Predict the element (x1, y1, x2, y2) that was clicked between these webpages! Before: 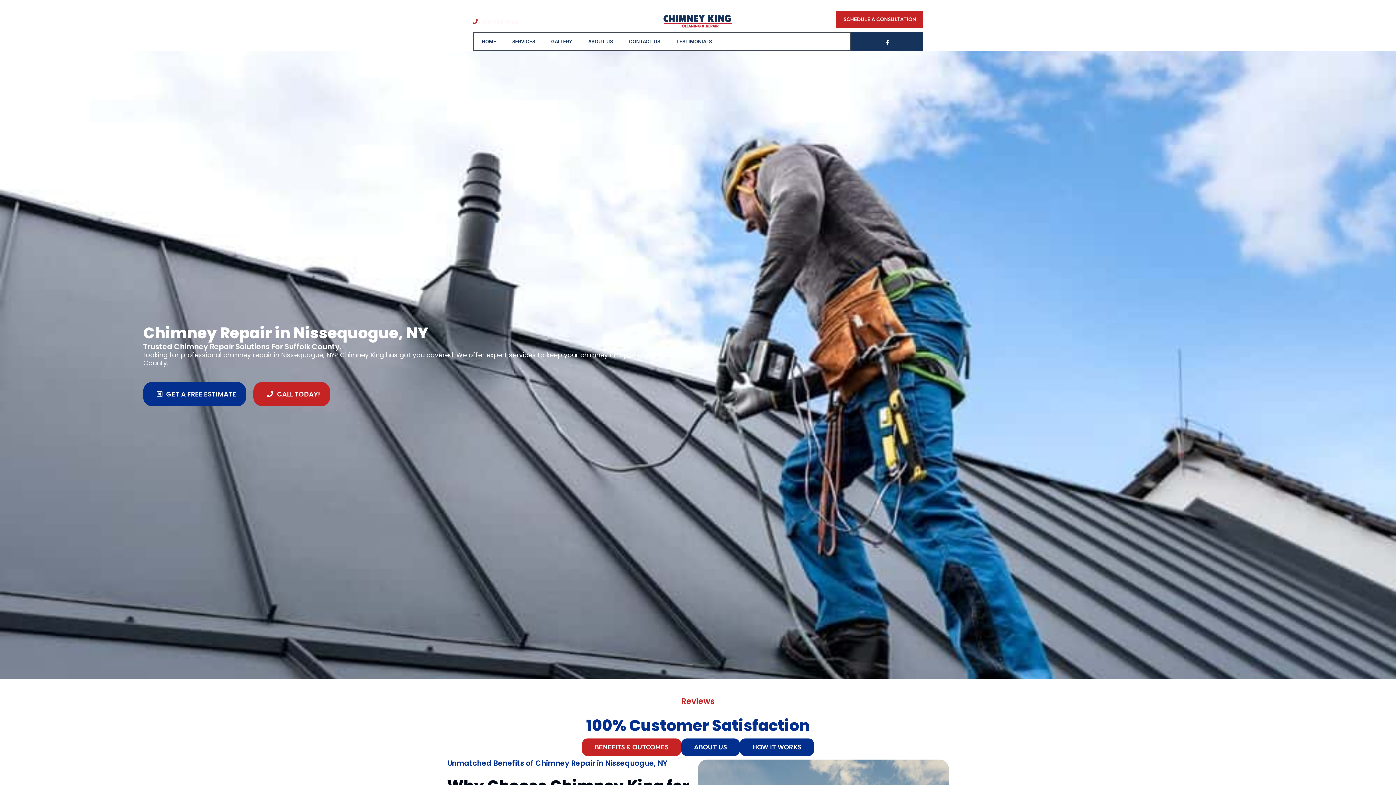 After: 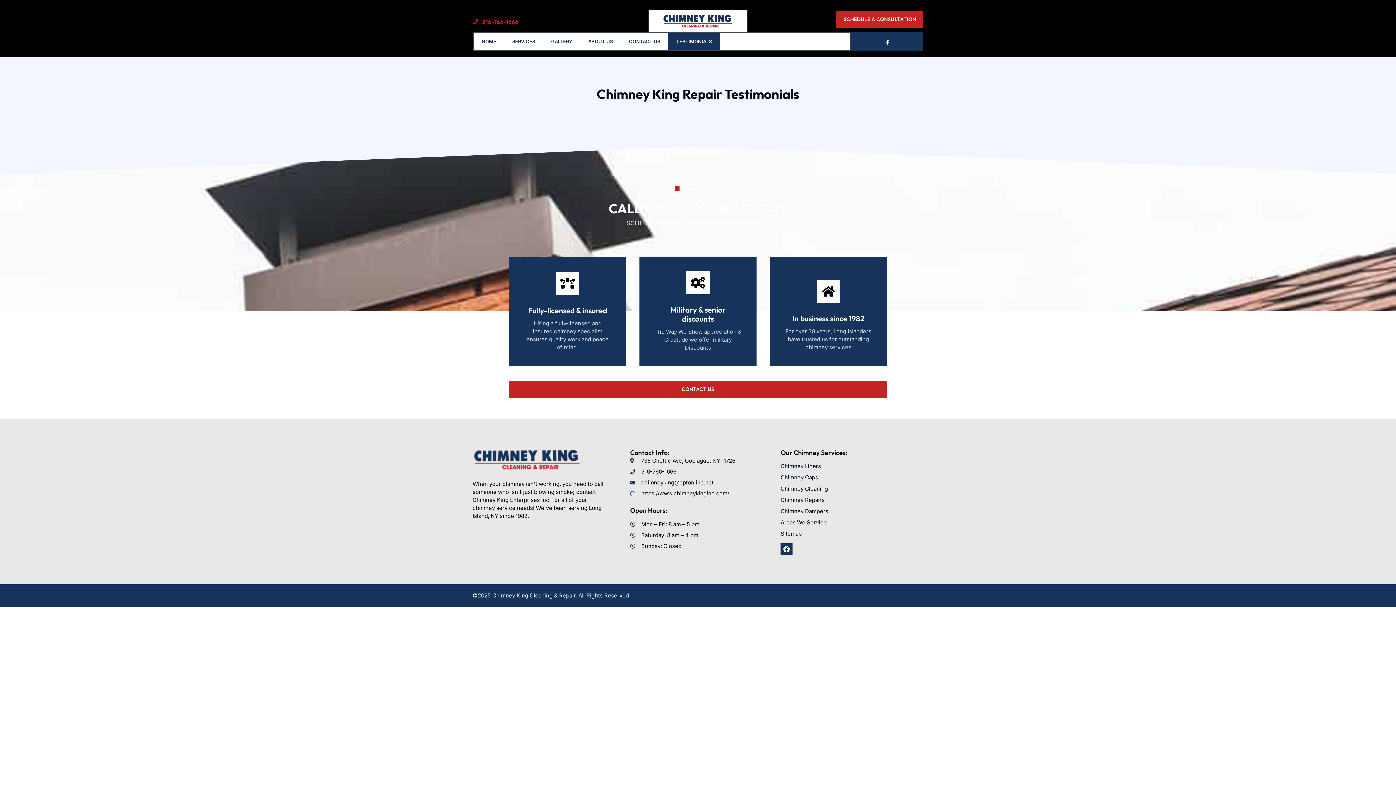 Action: bbox: (668, 33, 720, 50) label: TESTIMONIALS